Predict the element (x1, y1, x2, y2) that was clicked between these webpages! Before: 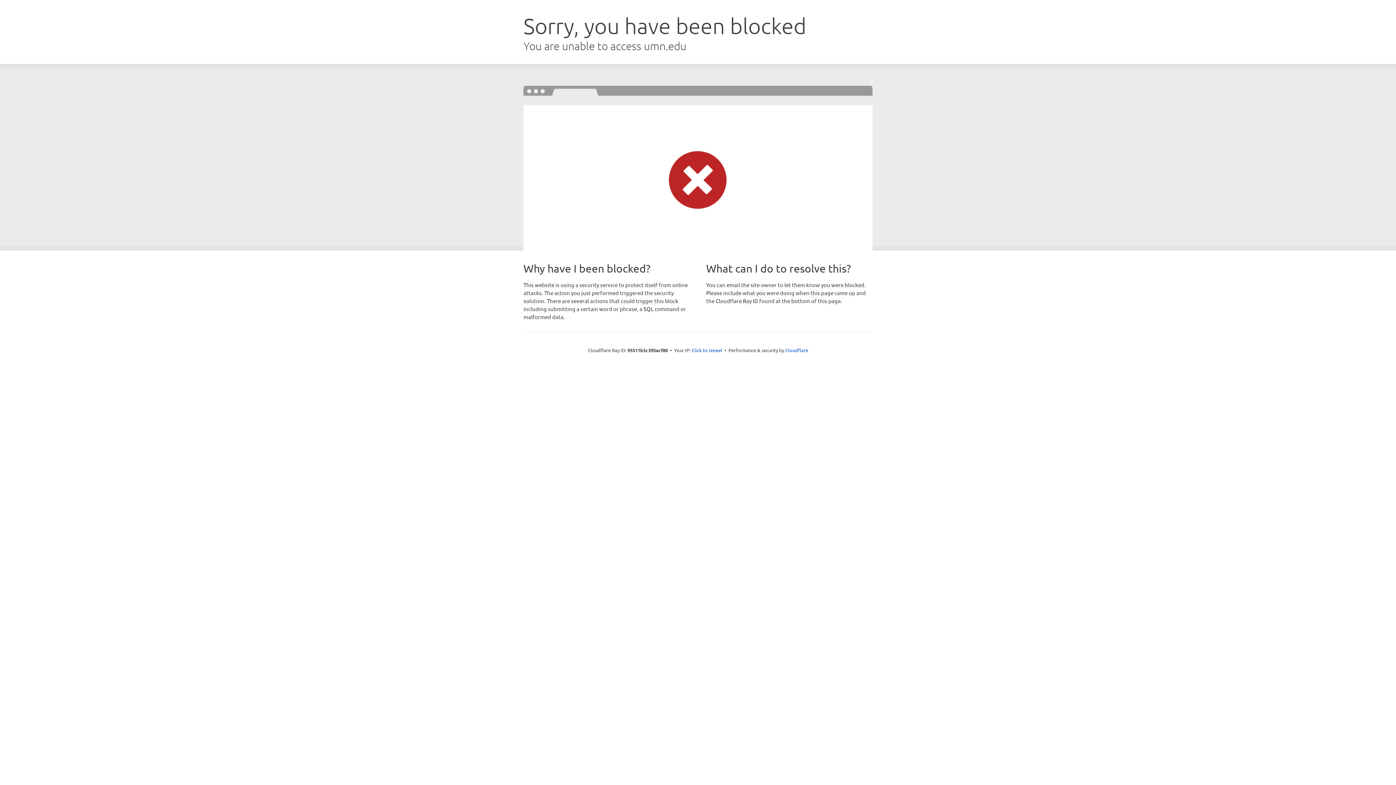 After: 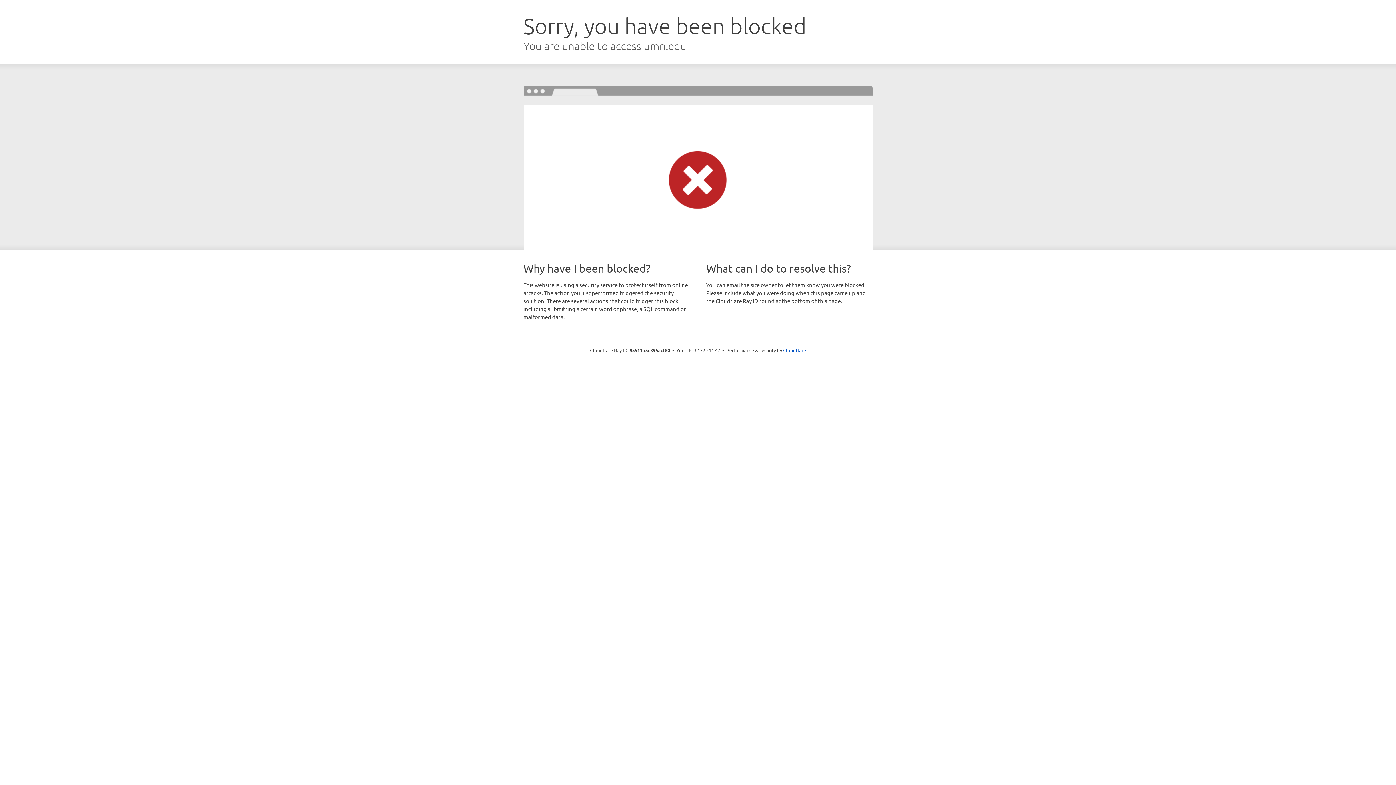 Action: bbox: (691, 346, 722, 353) label: Click to reveal